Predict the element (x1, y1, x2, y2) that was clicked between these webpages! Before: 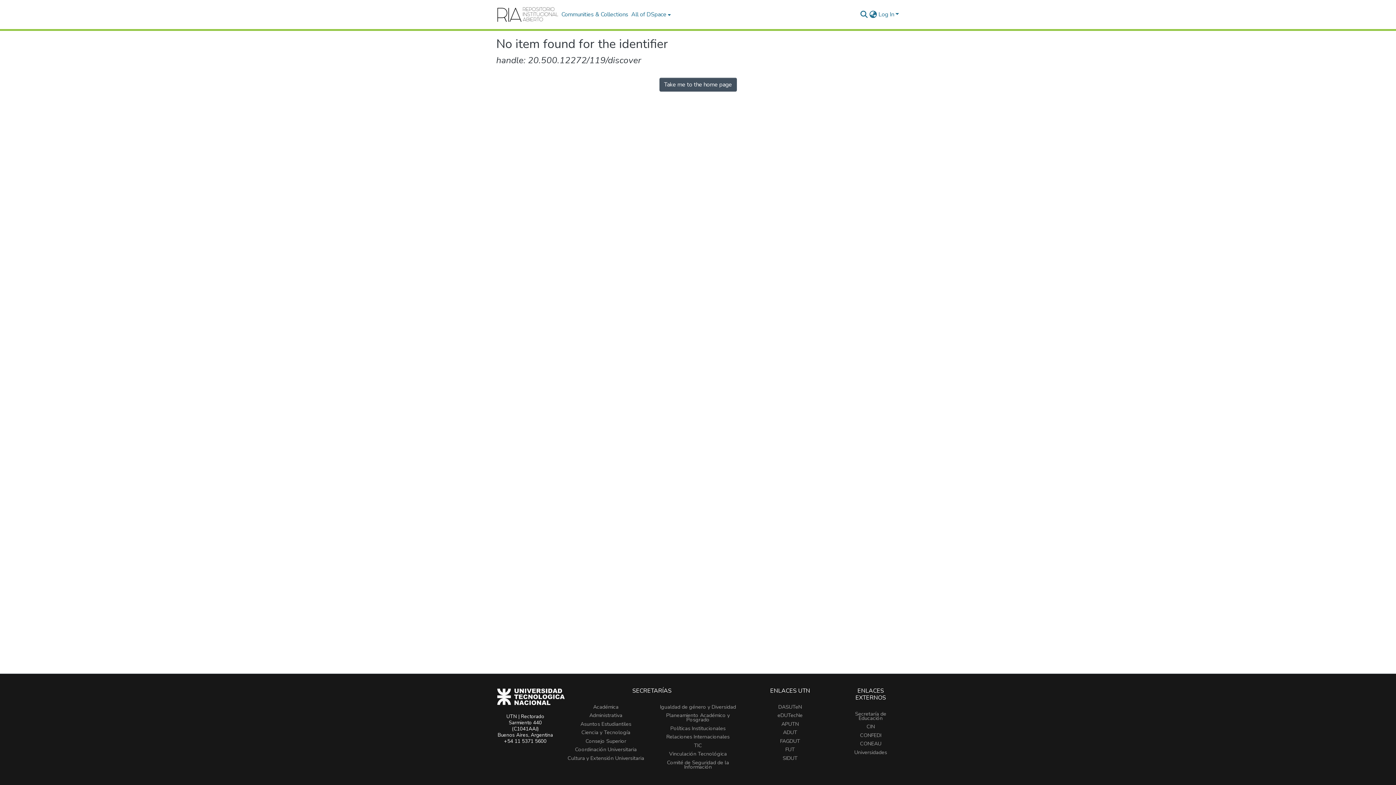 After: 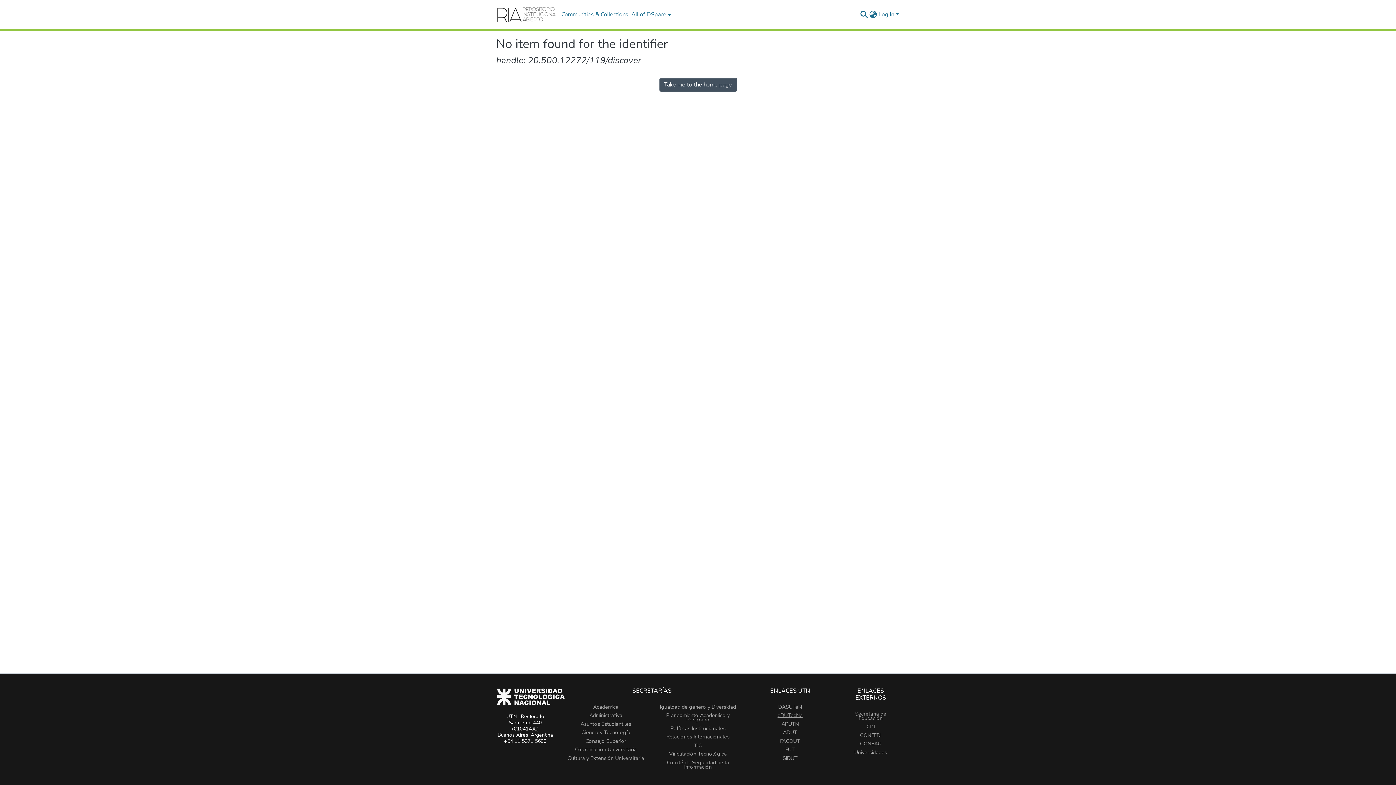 Action: bbox: (777, 712, 802, 719) label: eDUTecNe